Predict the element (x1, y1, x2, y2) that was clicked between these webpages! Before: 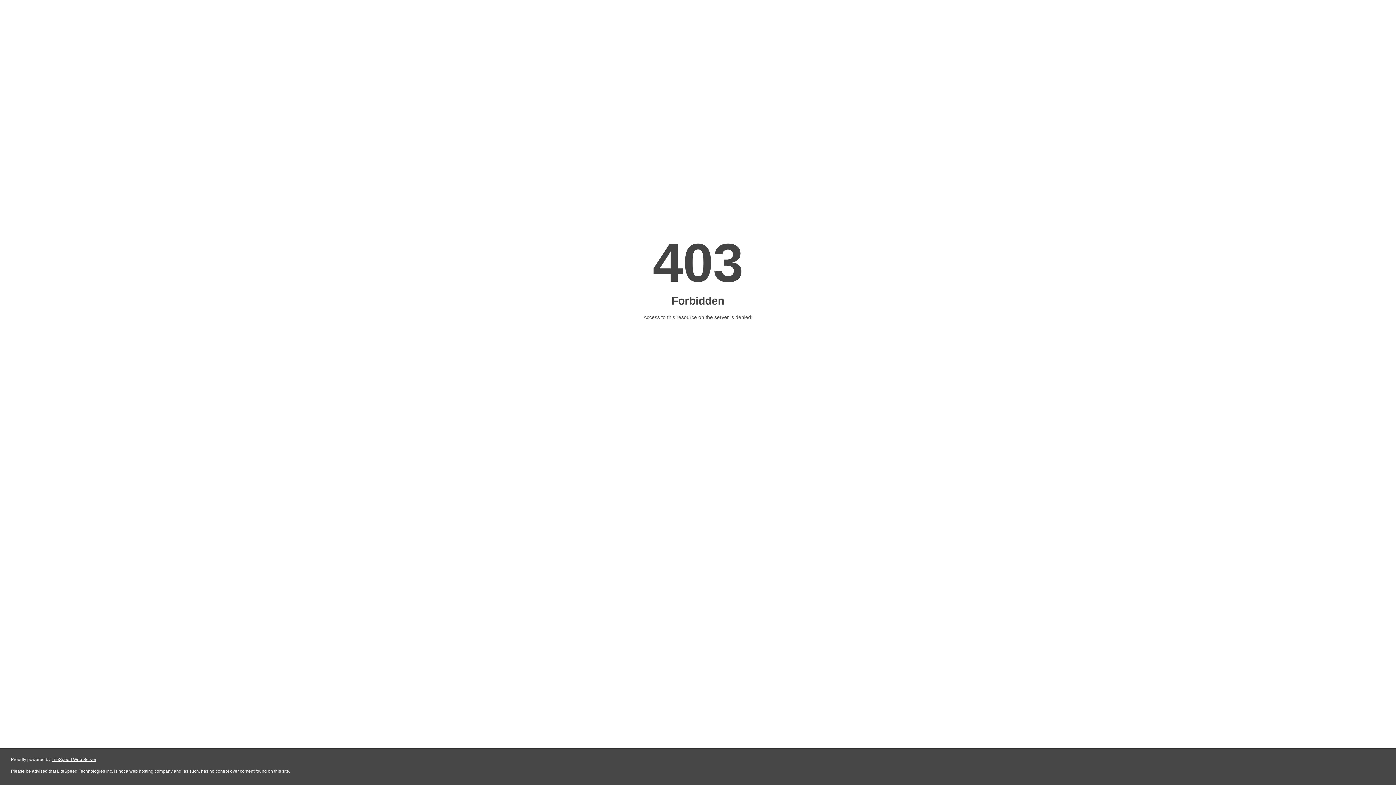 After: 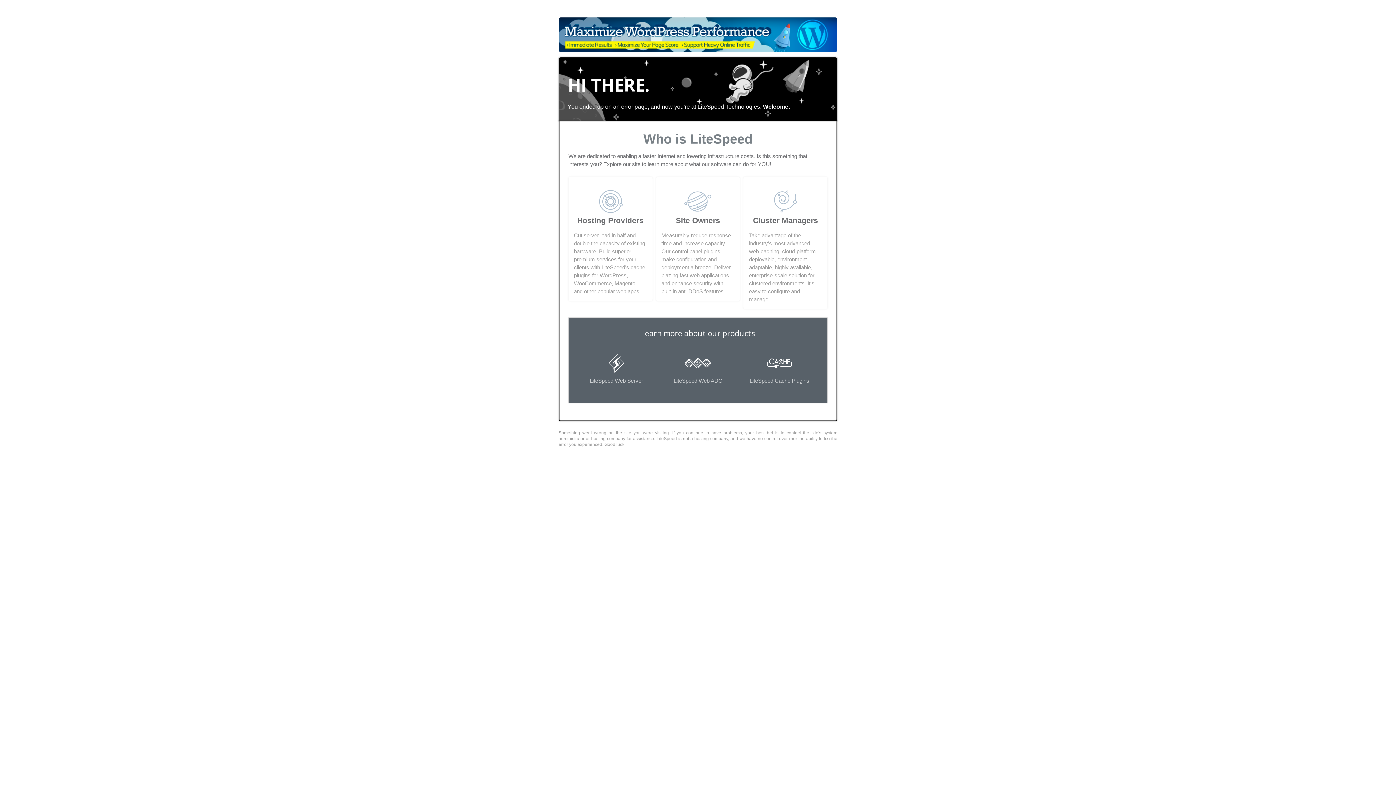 Action: label: LiteSpeed Web Server bbox: (51, 757, 96, 762)